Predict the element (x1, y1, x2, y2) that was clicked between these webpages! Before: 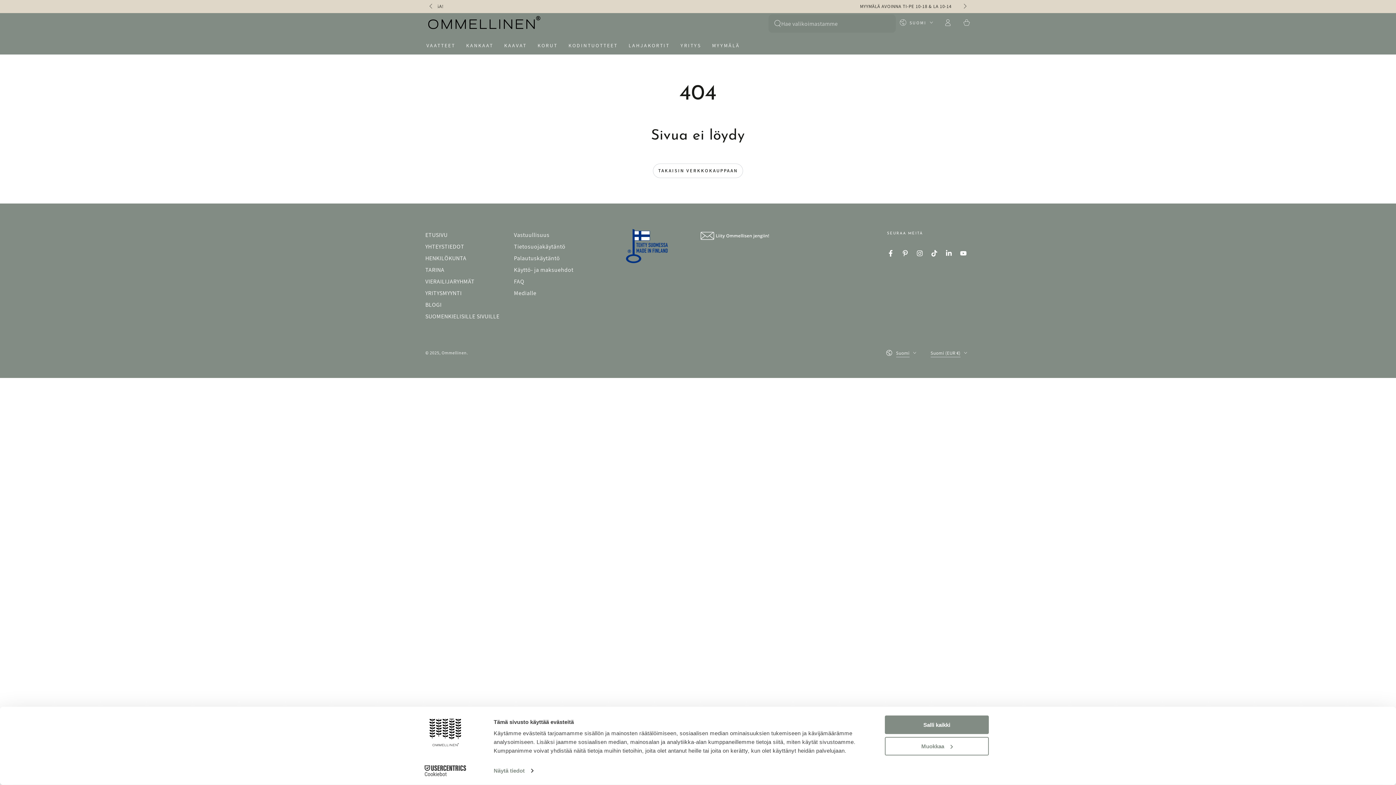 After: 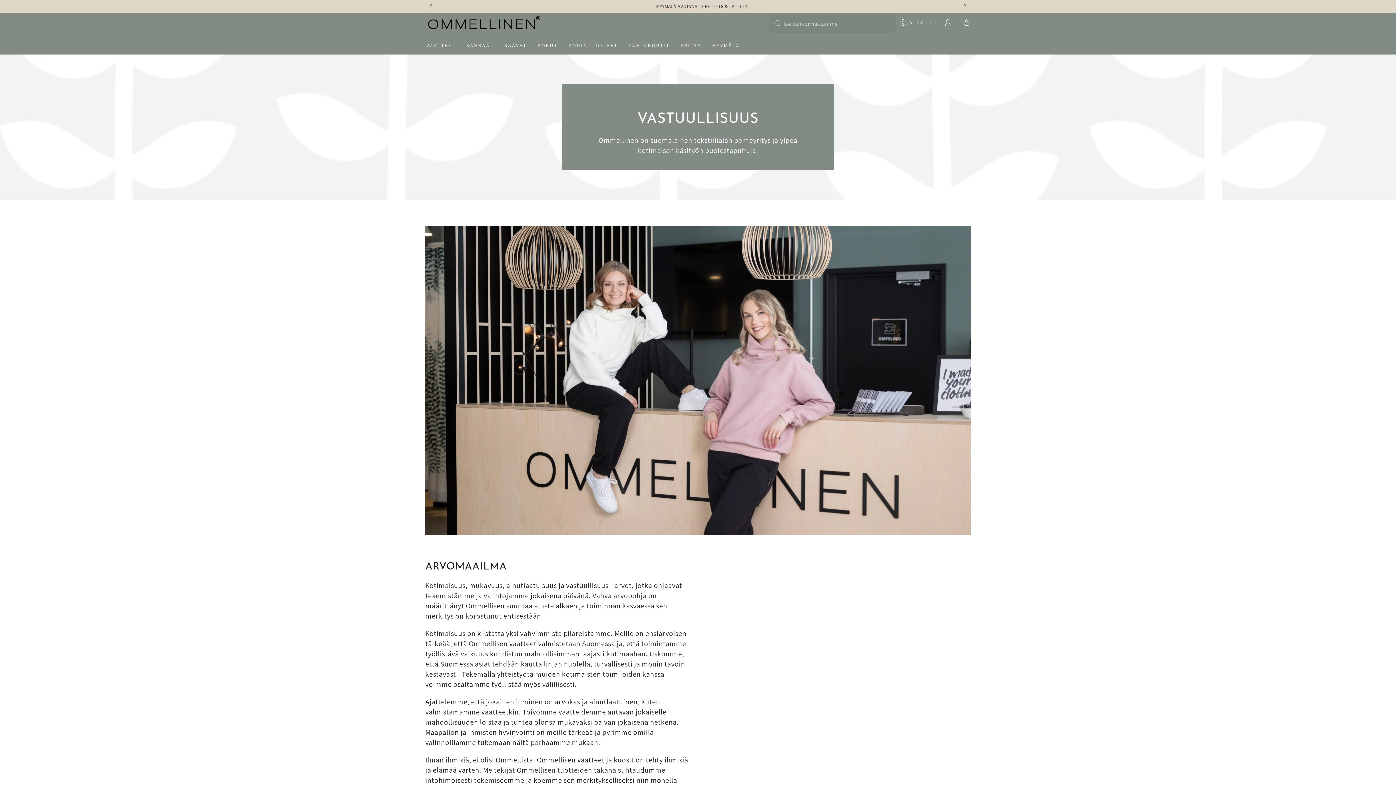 Action: label: Vastuullisuus bbox: (514, 231, 549, 238)